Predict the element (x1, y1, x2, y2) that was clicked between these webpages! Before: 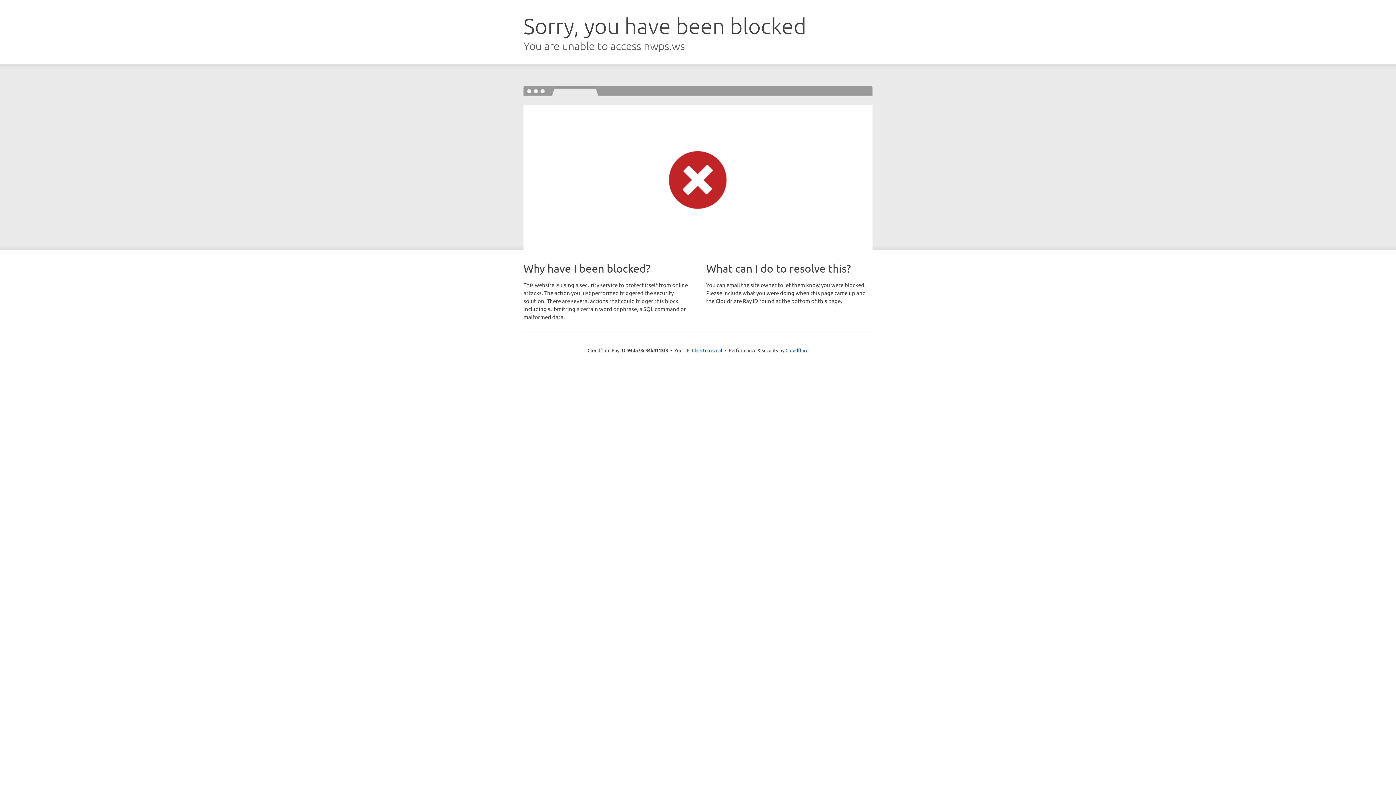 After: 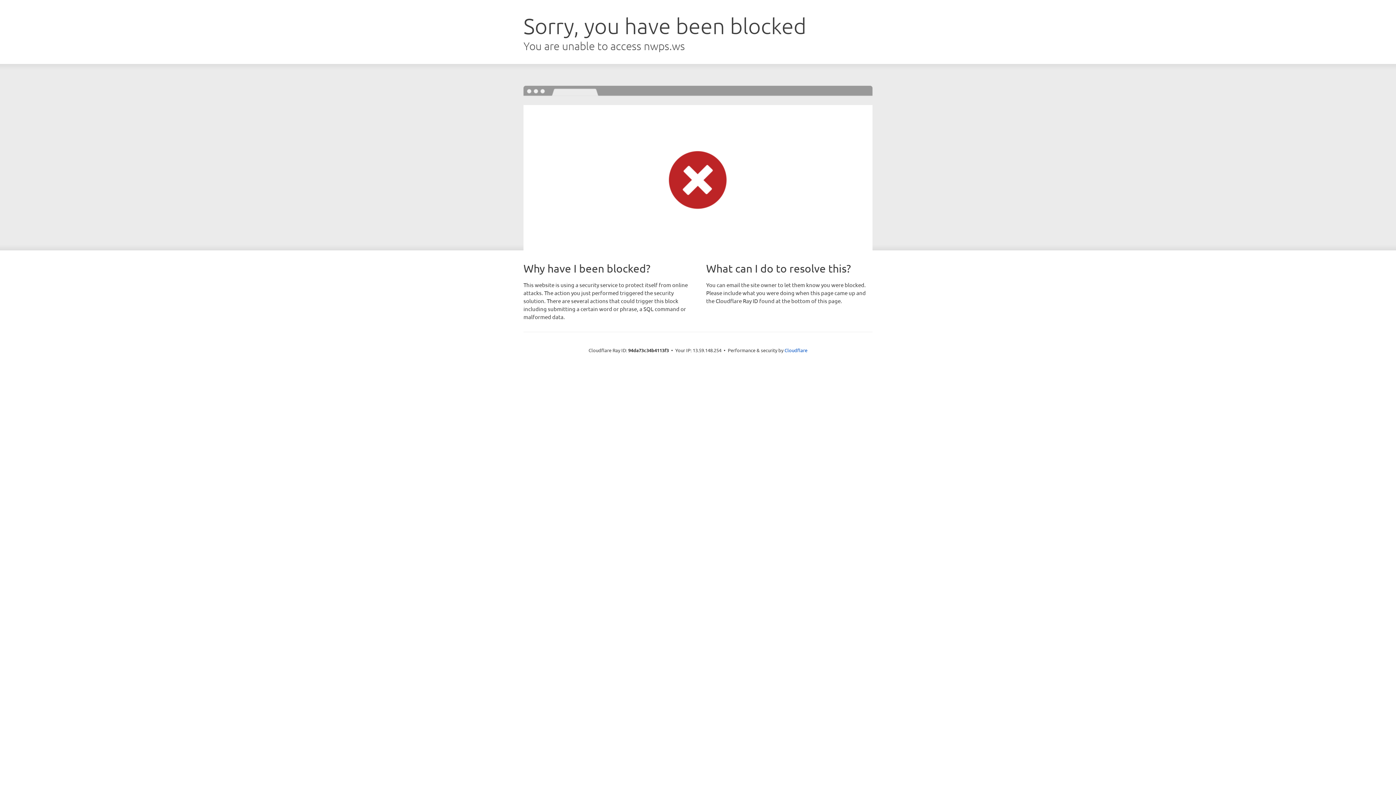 Action: bbox: (692, 346, 722, 353) label: Click to reveal